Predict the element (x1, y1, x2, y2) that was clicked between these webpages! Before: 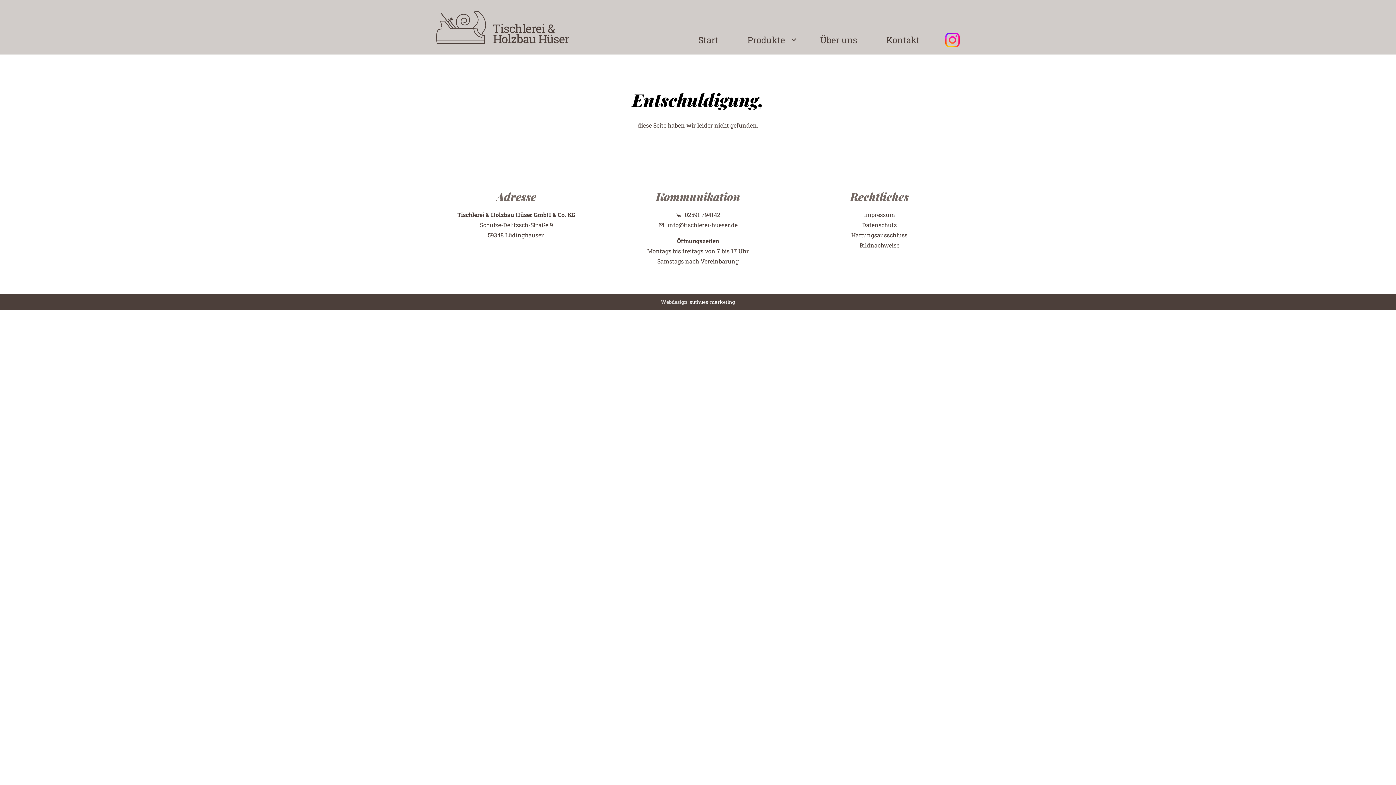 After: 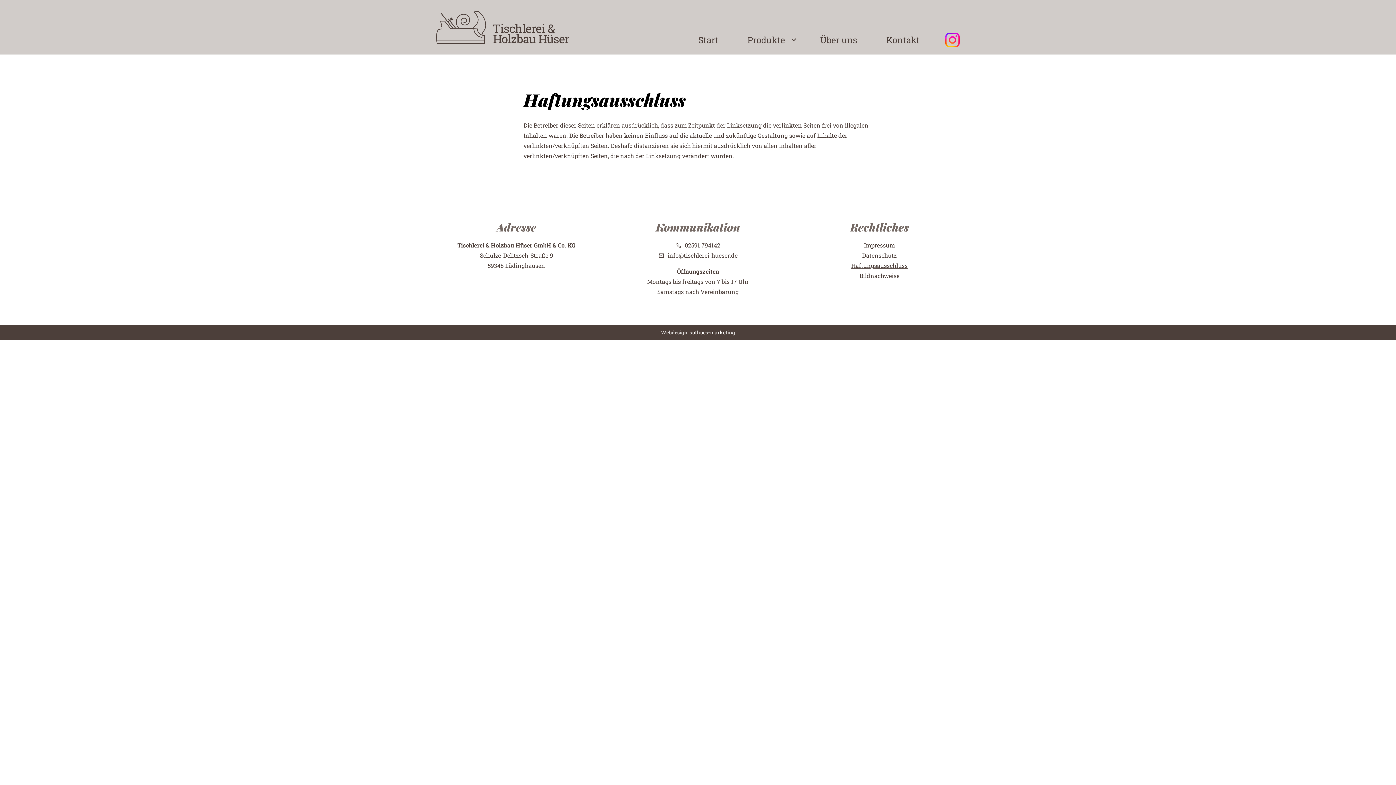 Action: label: Haftungsausschluss bbox: (799, 230, 959, 240)